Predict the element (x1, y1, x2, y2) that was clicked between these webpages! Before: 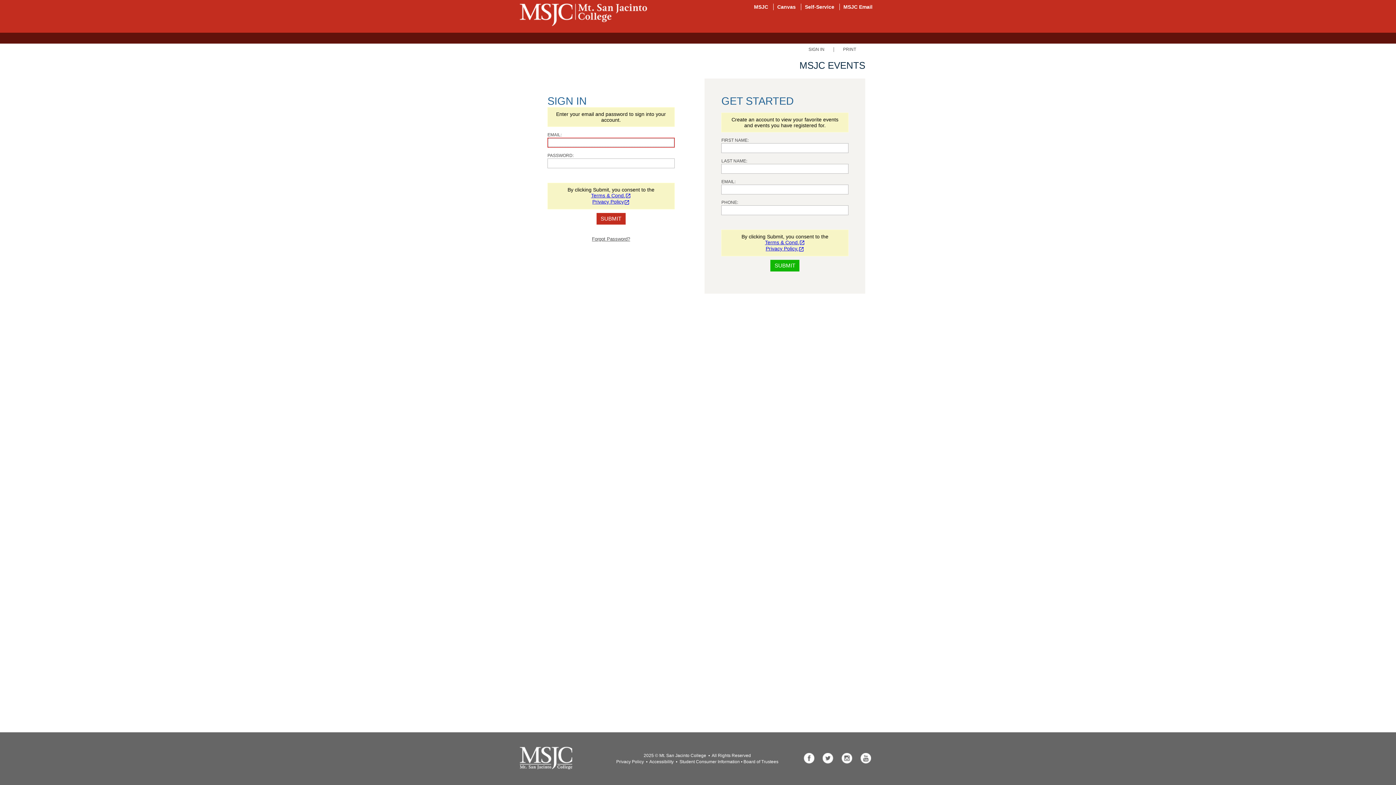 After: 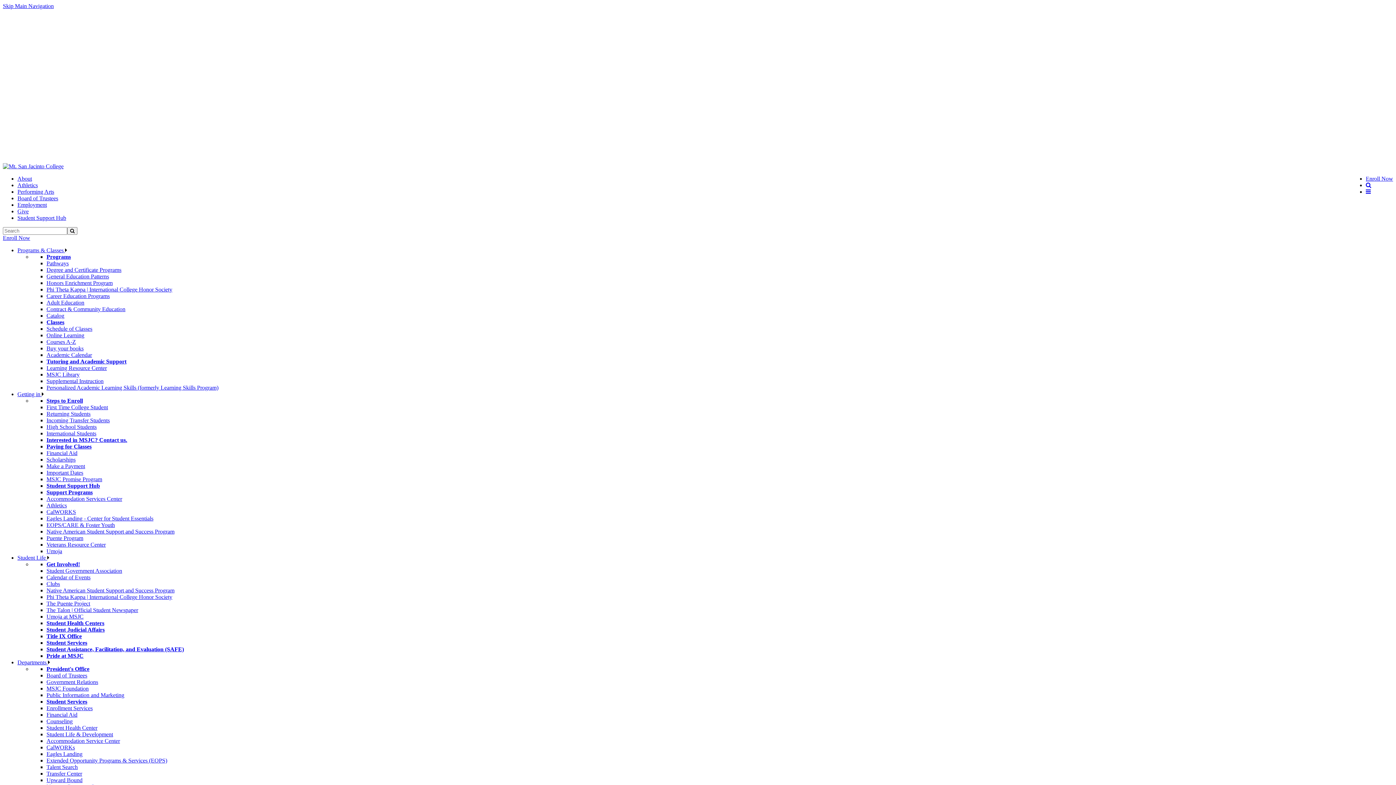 Action: bbox: (649, 759, 673, 764) label: Accessibility